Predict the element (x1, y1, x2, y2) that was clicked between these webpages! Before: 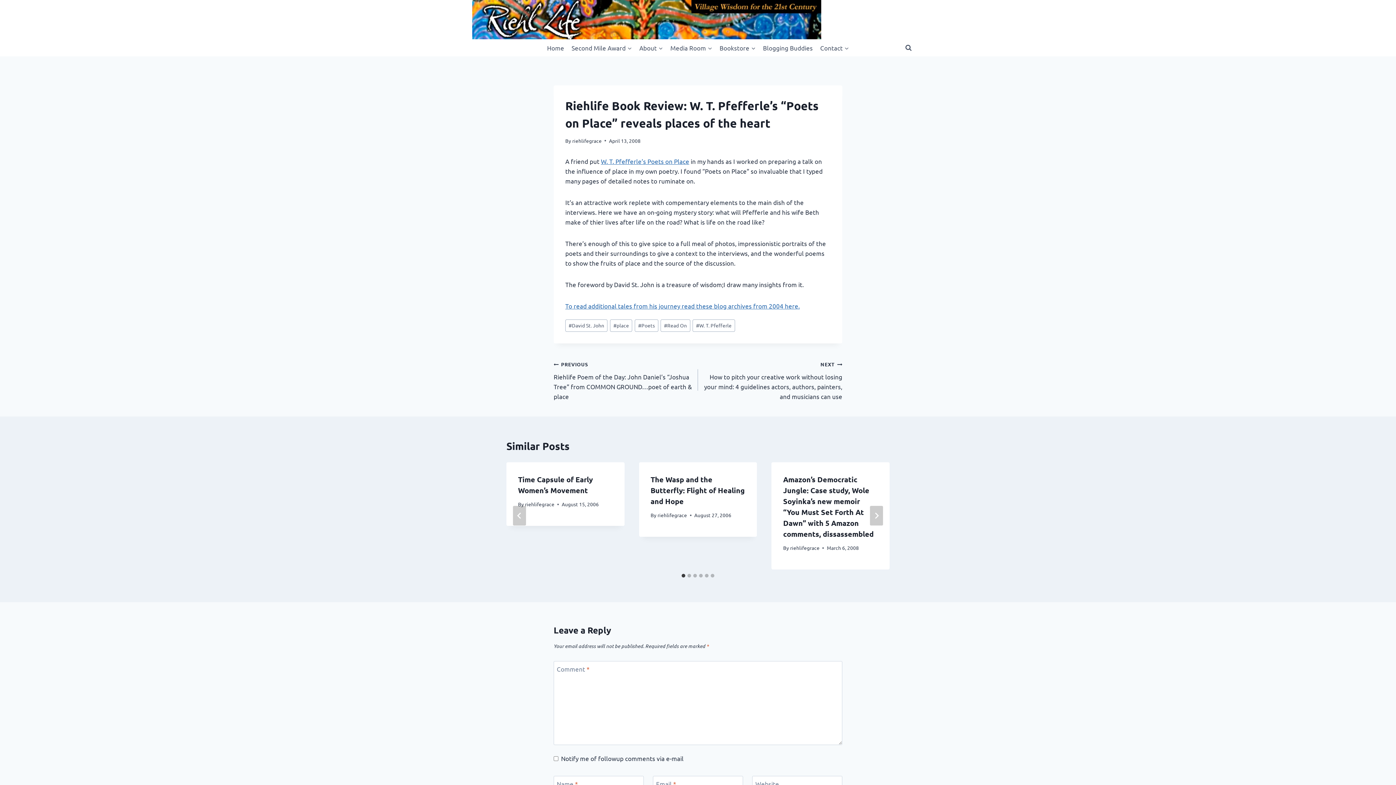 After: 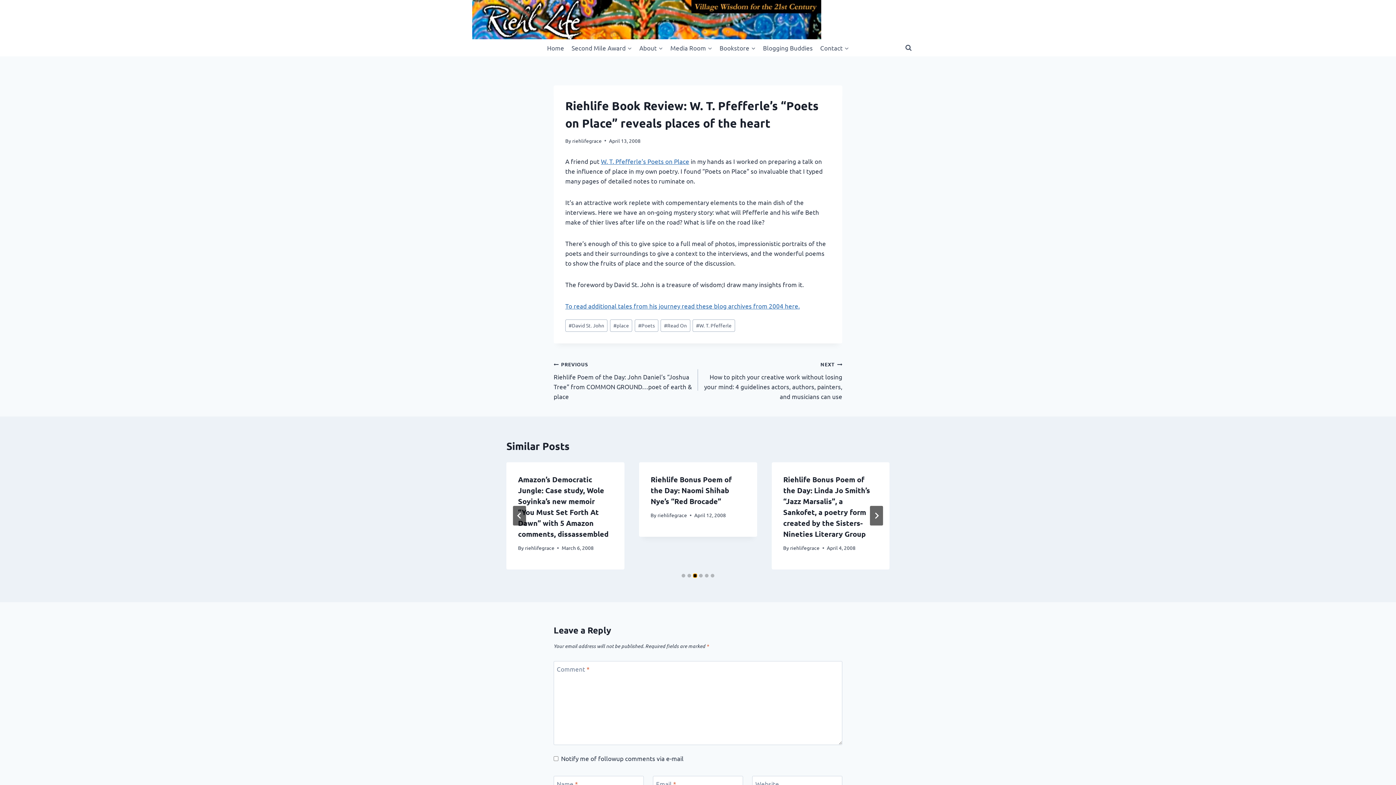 Action: label: Go to slide 3 bbox: (693, 574, 697, 577)